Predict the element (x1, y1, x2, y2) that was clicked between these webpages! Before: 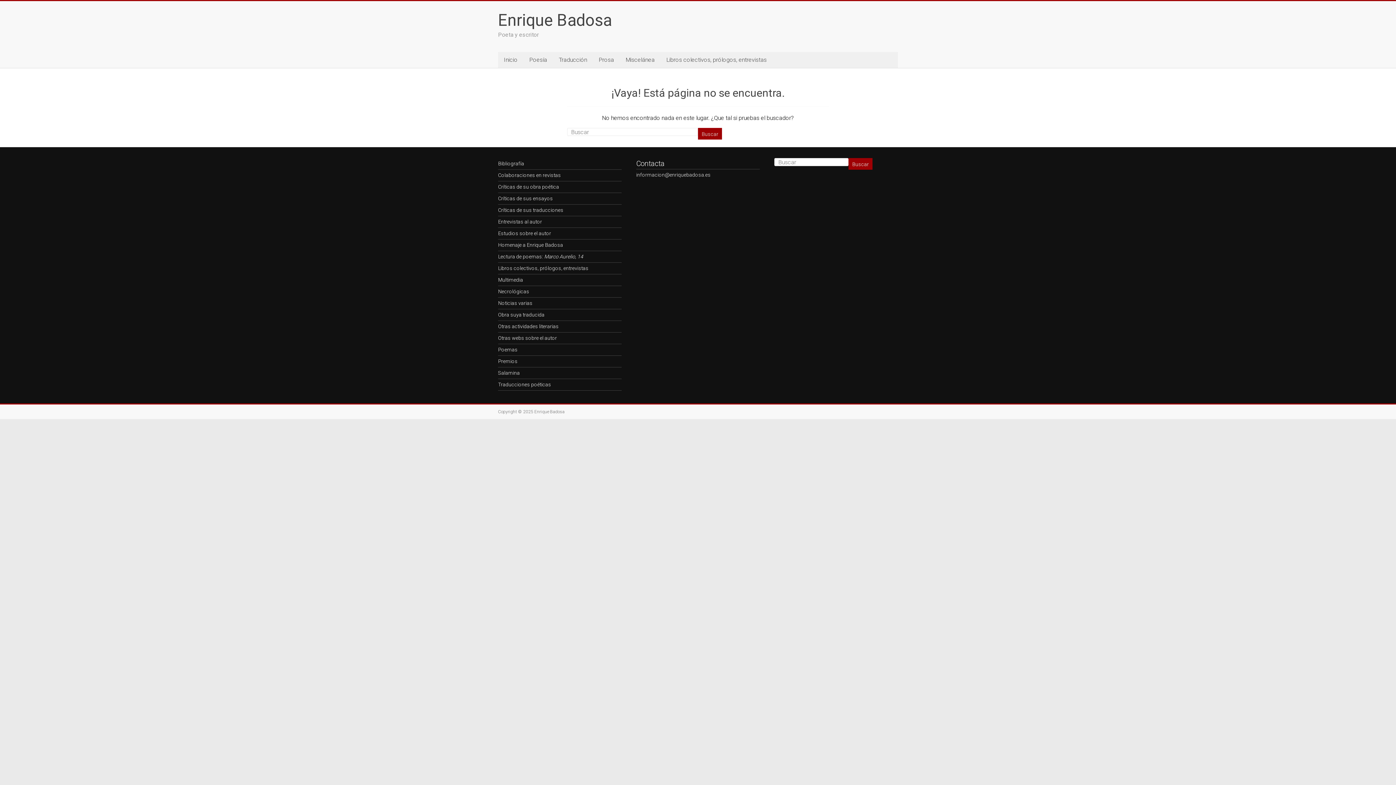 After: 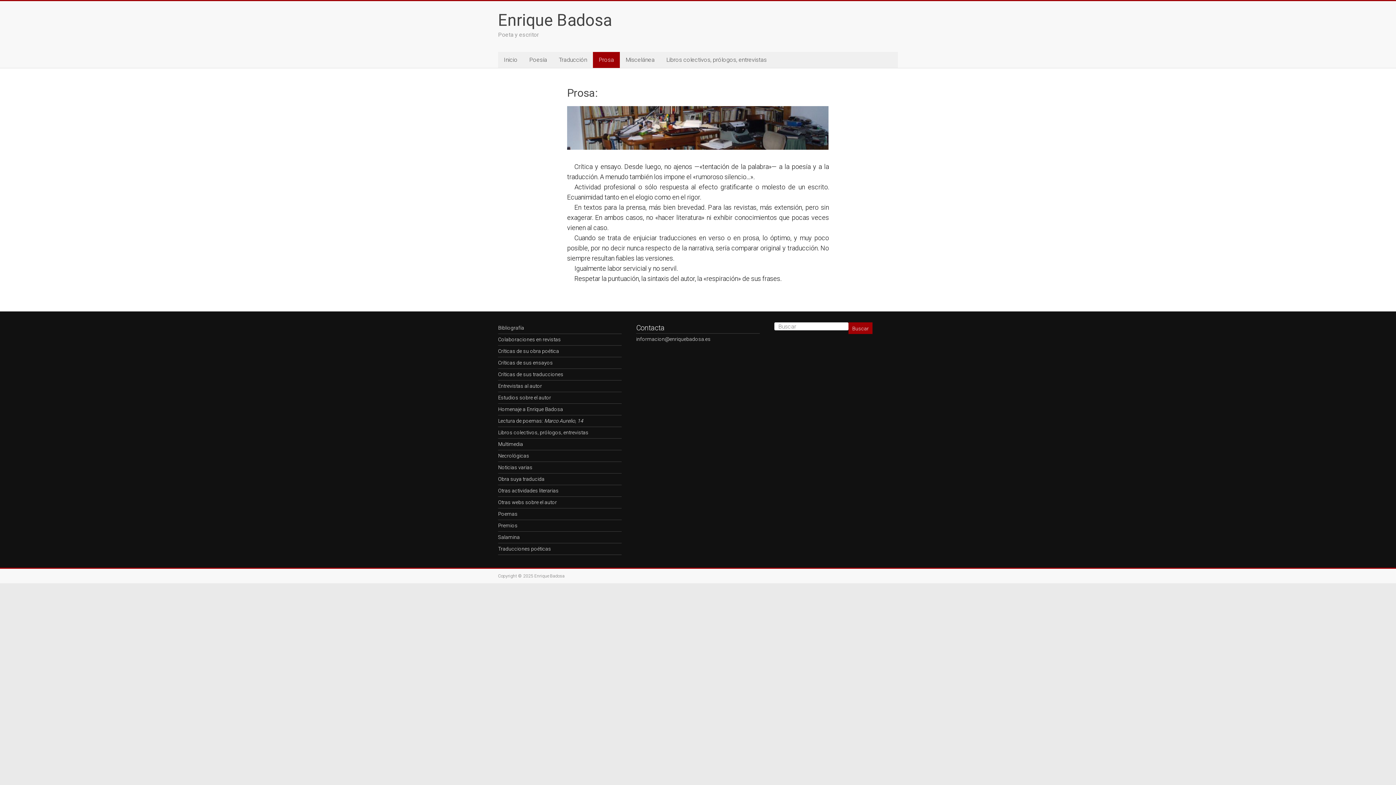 Action: label: Prosa bbox: (593, 52, 620, 68)